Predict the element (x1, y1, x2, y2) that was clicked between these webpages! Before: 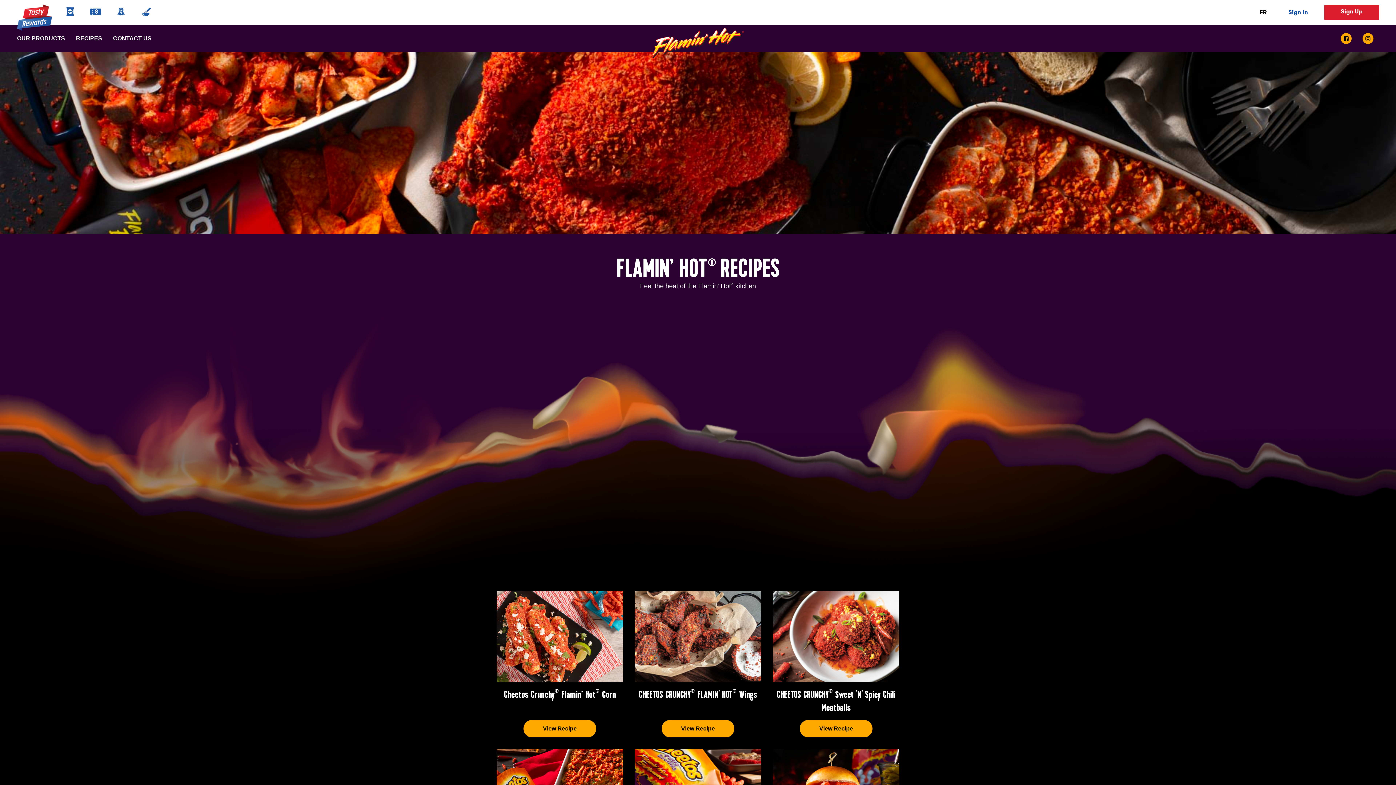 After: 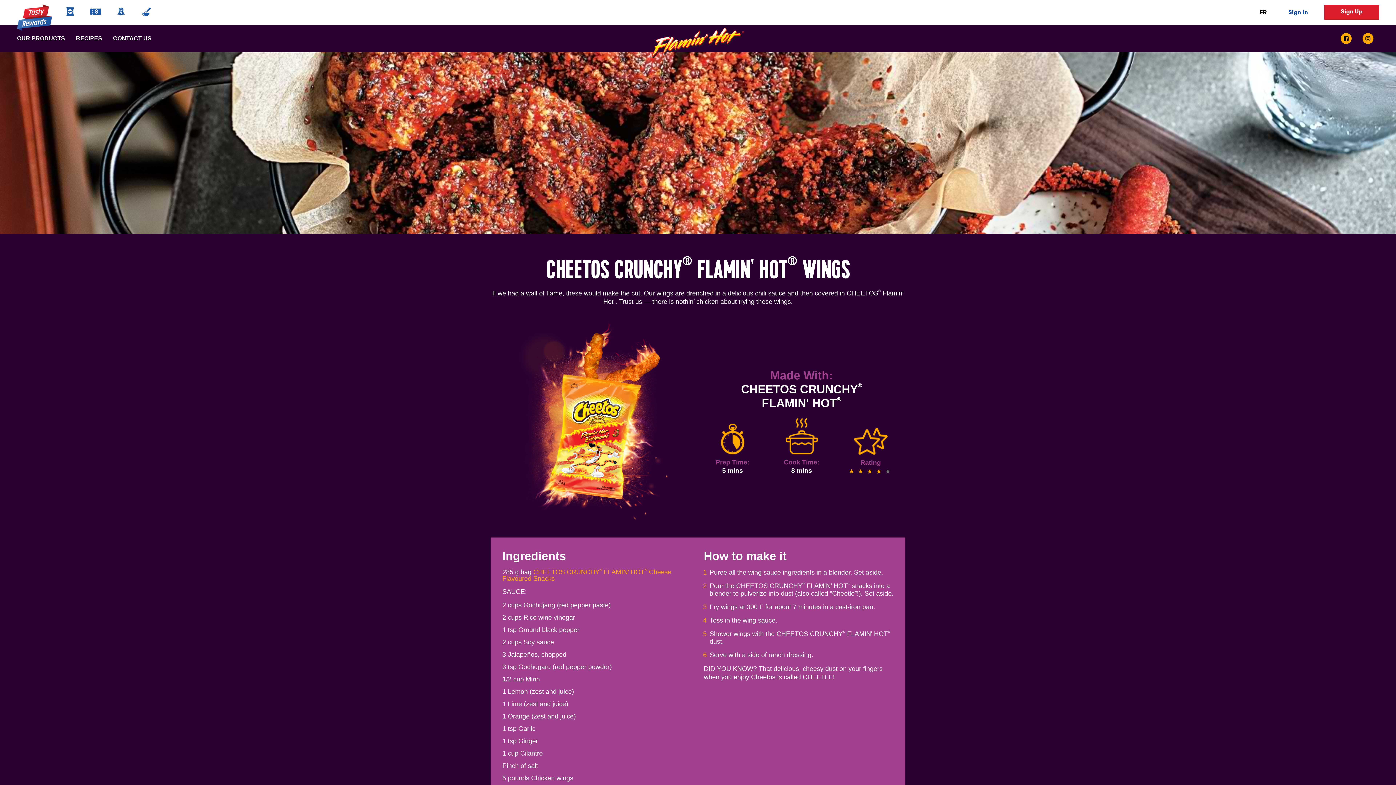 Action: bbox: (661, 720, 734, 737) label: View Recipe